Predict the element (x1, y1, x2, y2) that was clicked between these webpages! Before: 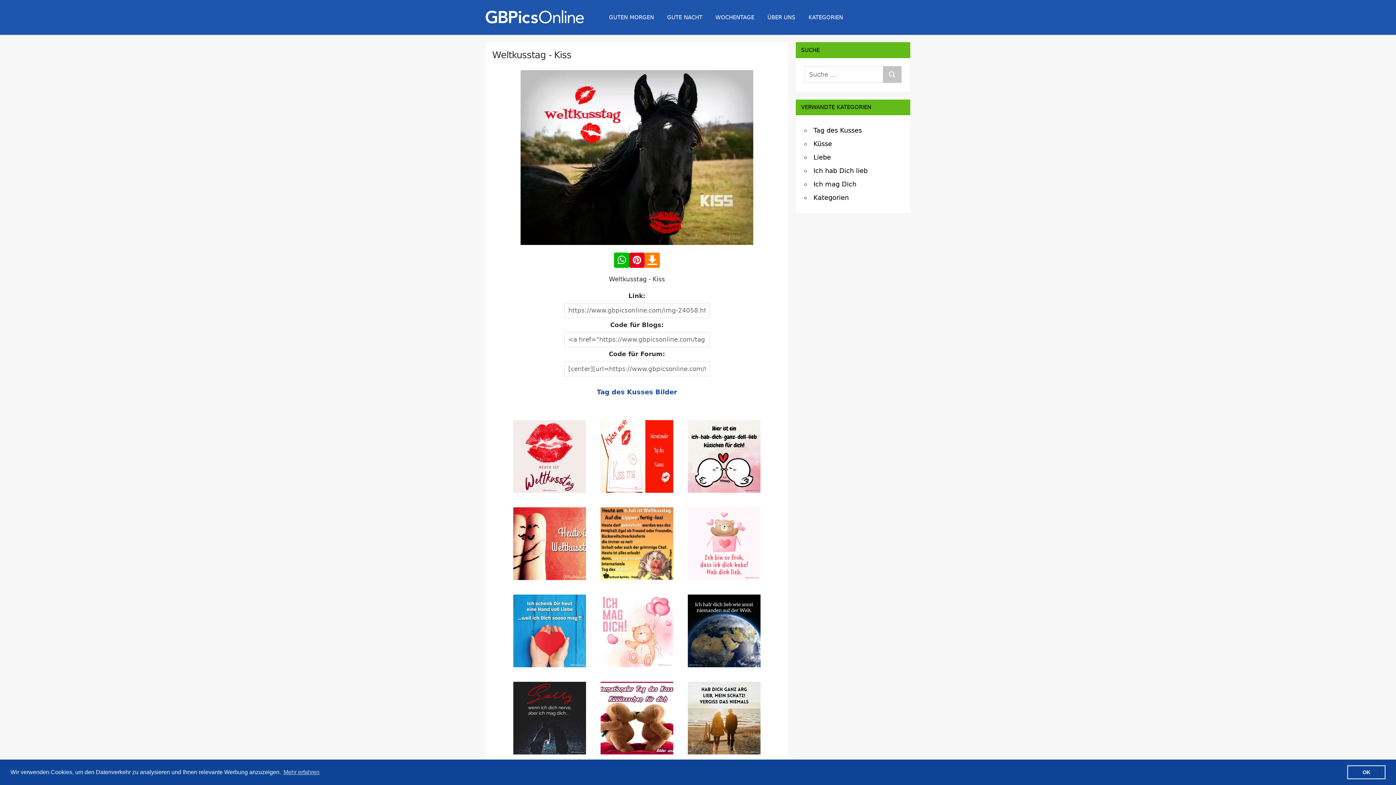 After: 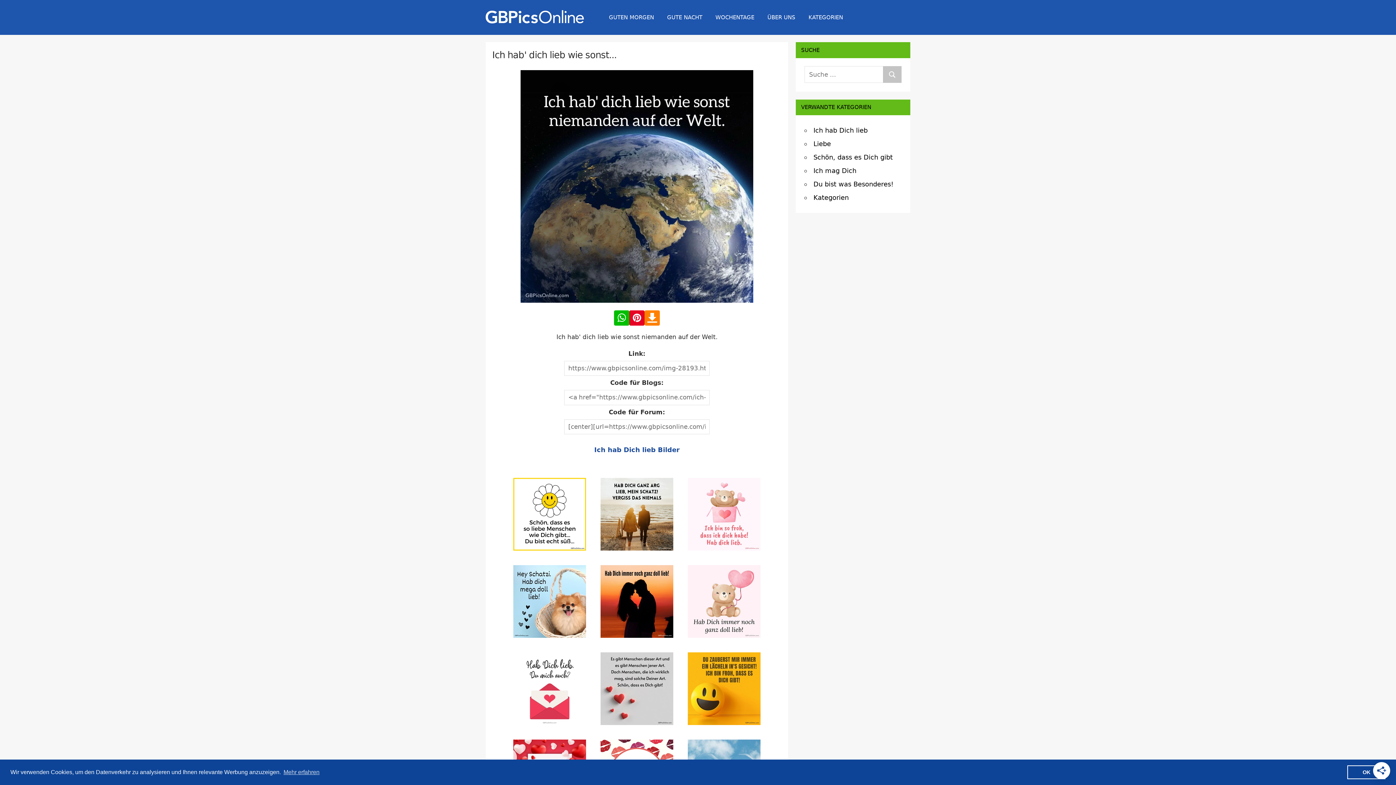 Action: bbox: (688, 594, 760, 667)